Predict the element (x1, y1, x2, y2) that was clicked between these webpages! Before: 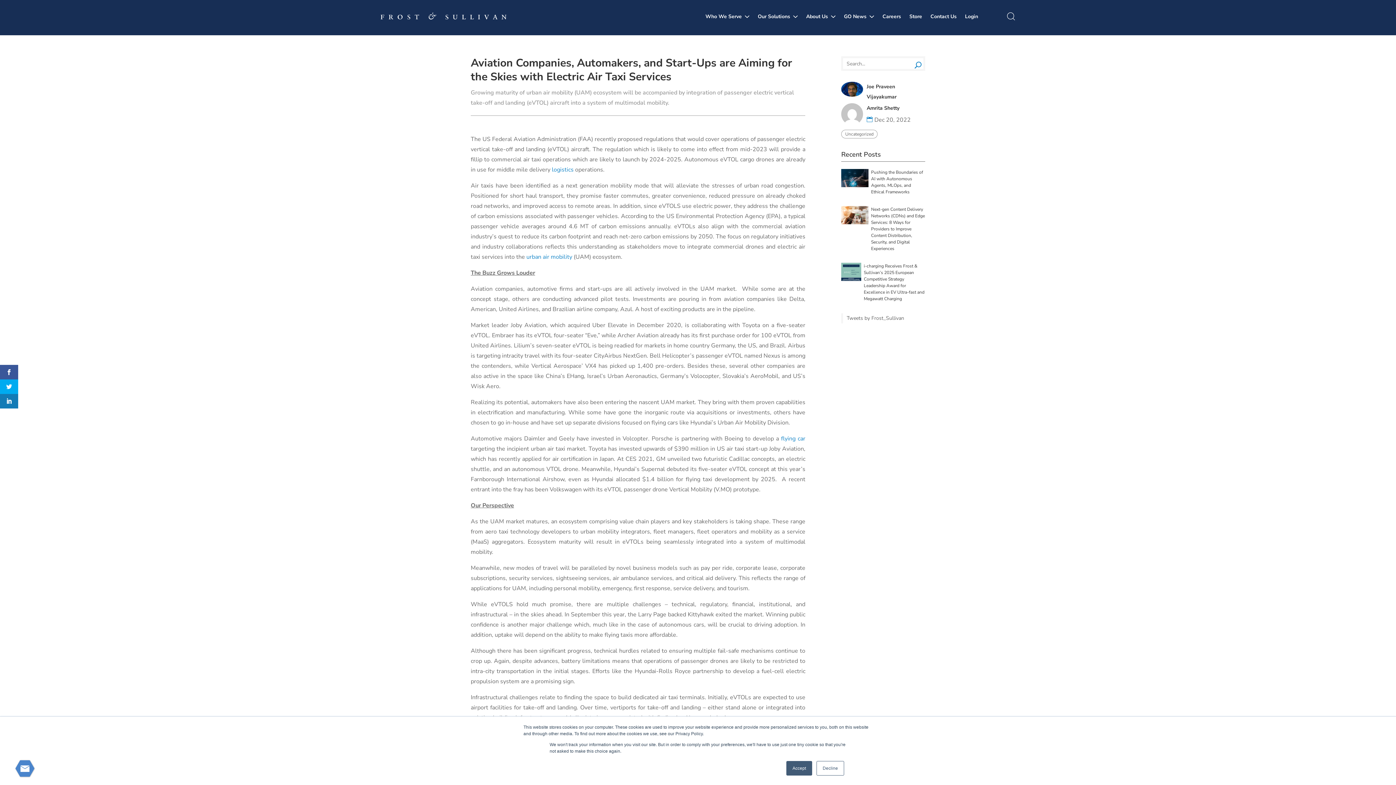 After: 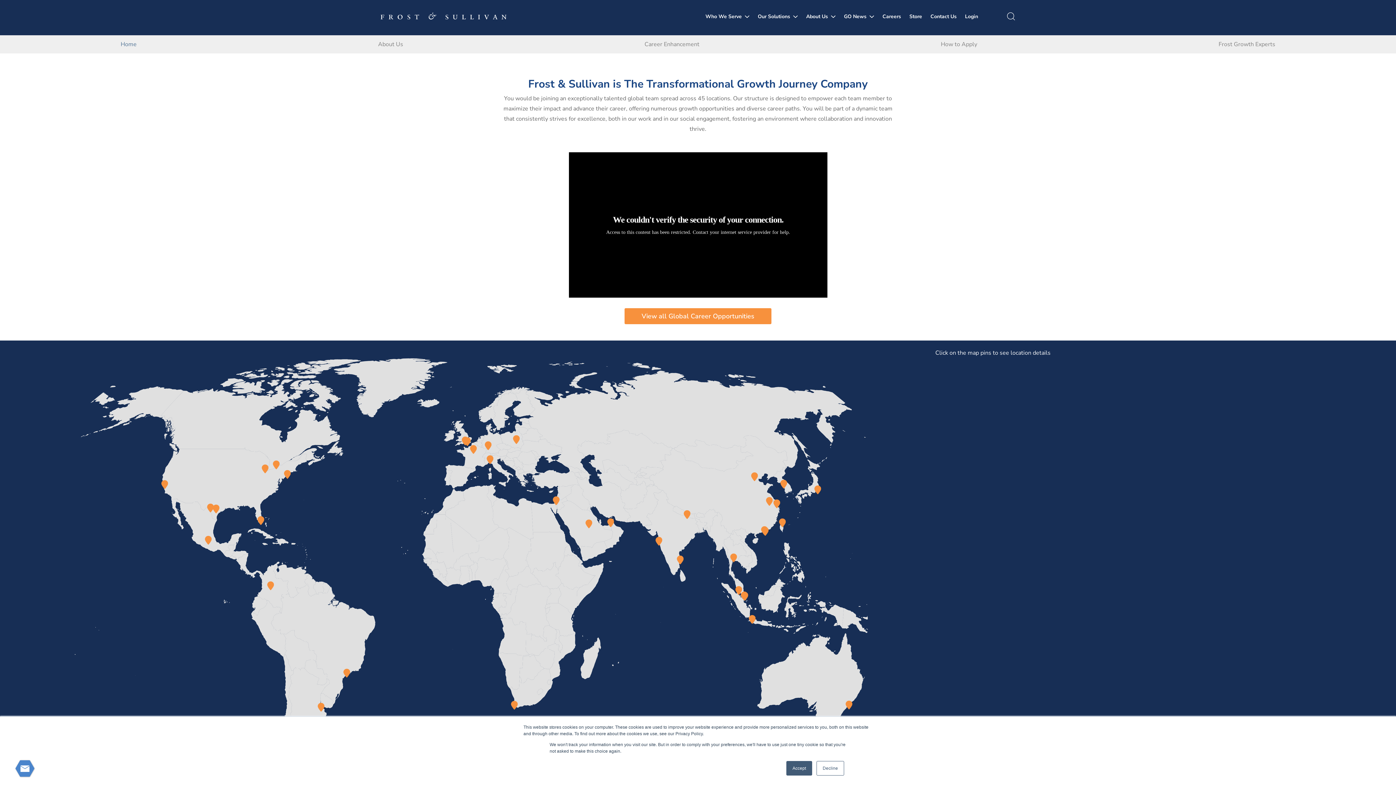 Action: bbox: (882, 12, 901, 21) label: Careers